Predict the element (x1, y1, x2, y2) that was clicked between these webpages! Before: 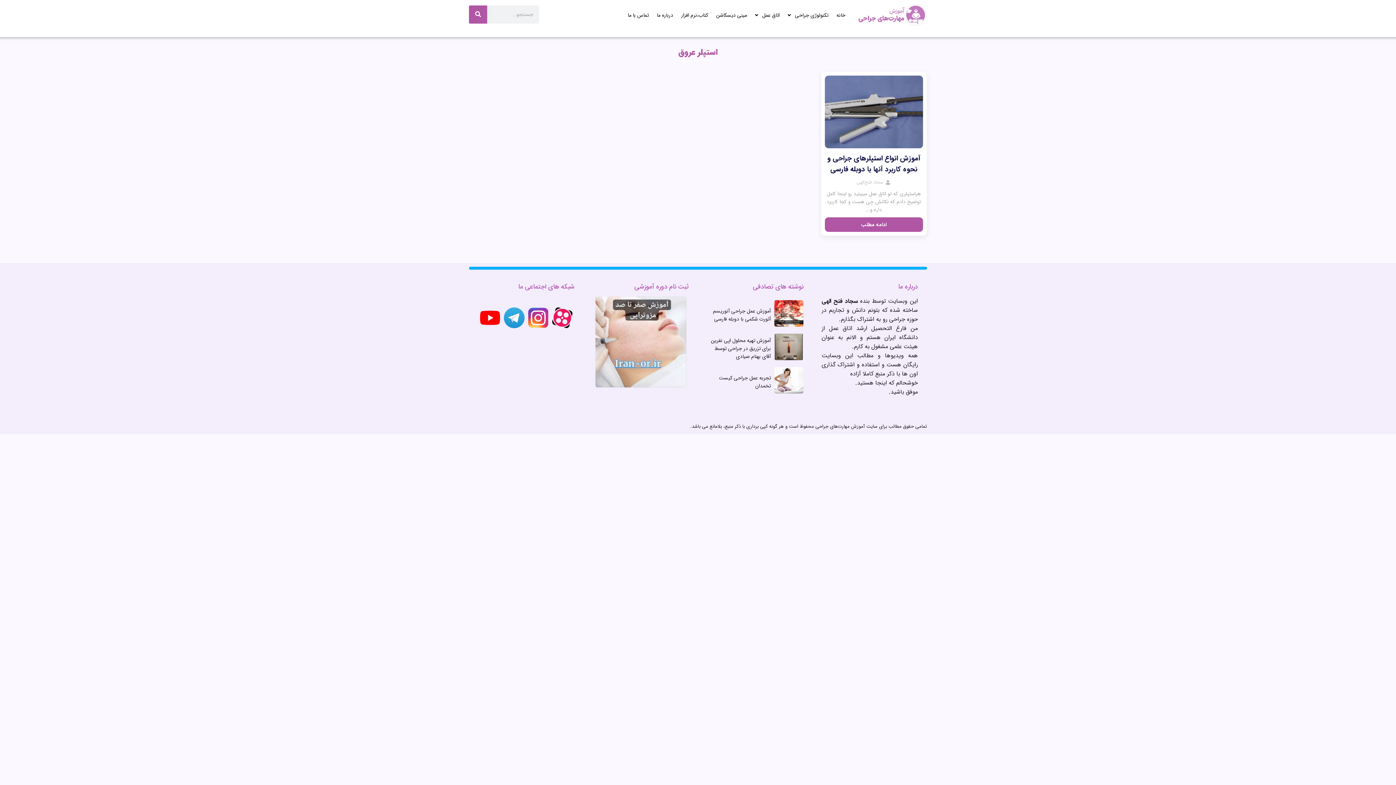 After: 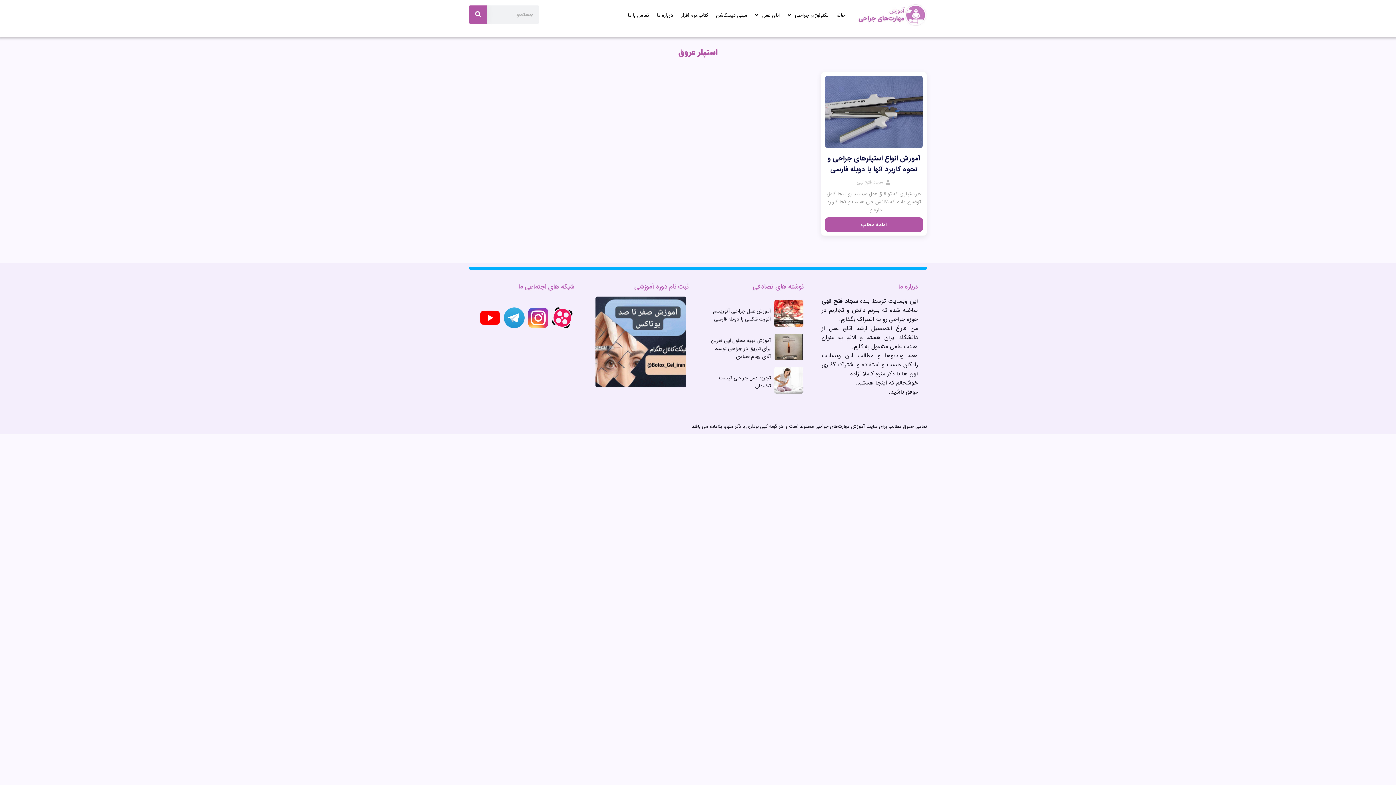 Action: bbox: (592, 296, 689, 387)